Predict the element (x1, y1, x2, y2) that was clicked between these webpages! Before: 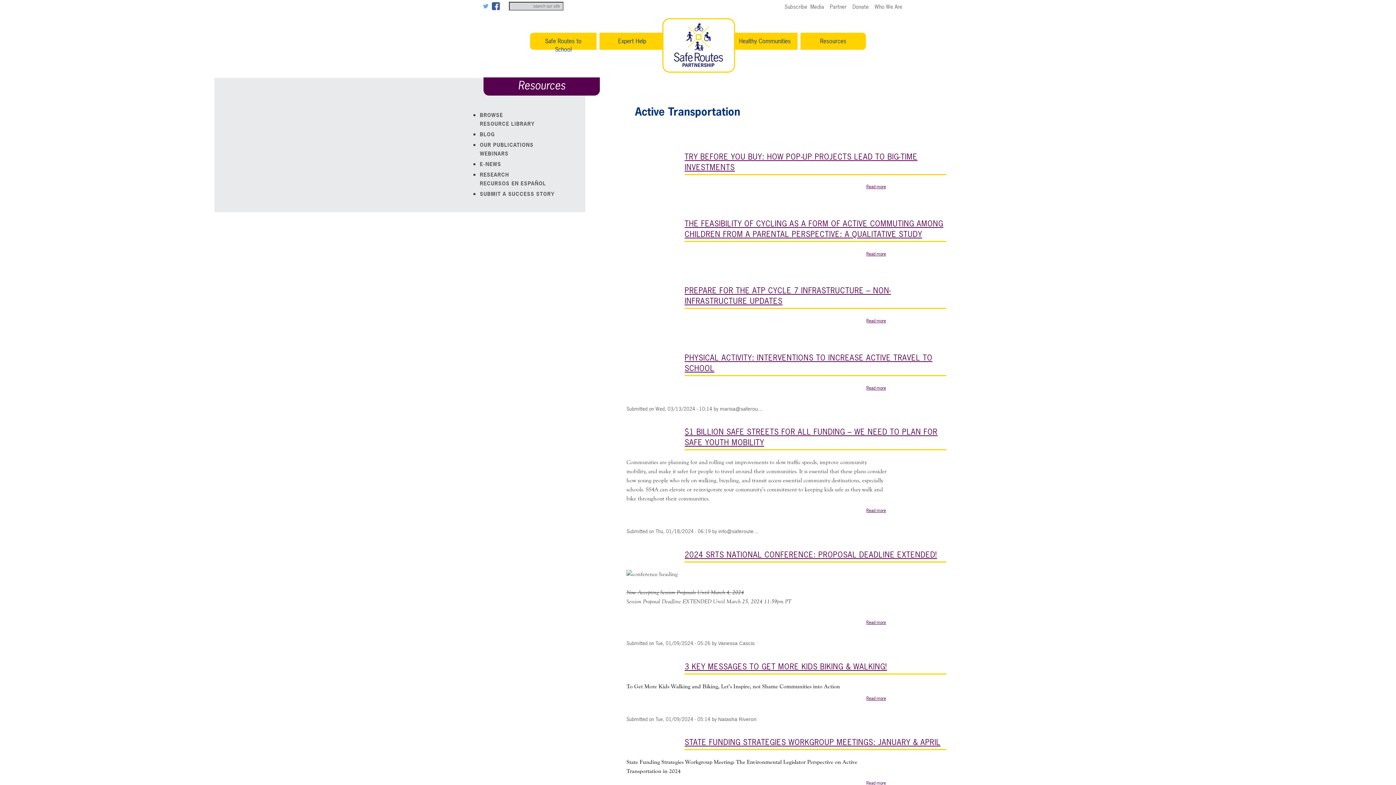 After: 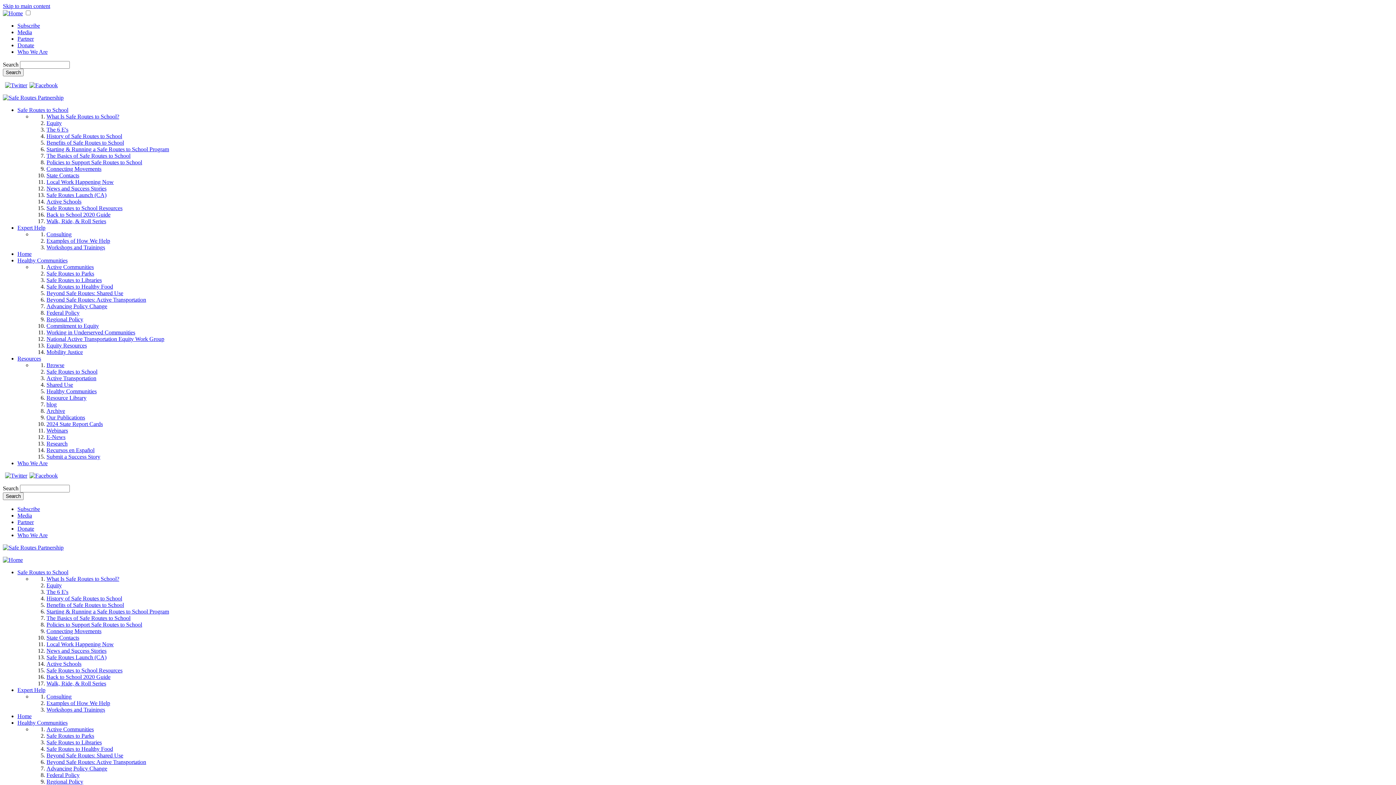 Action: bbox: (732, 29, 799, 52) label: Healthy Communities